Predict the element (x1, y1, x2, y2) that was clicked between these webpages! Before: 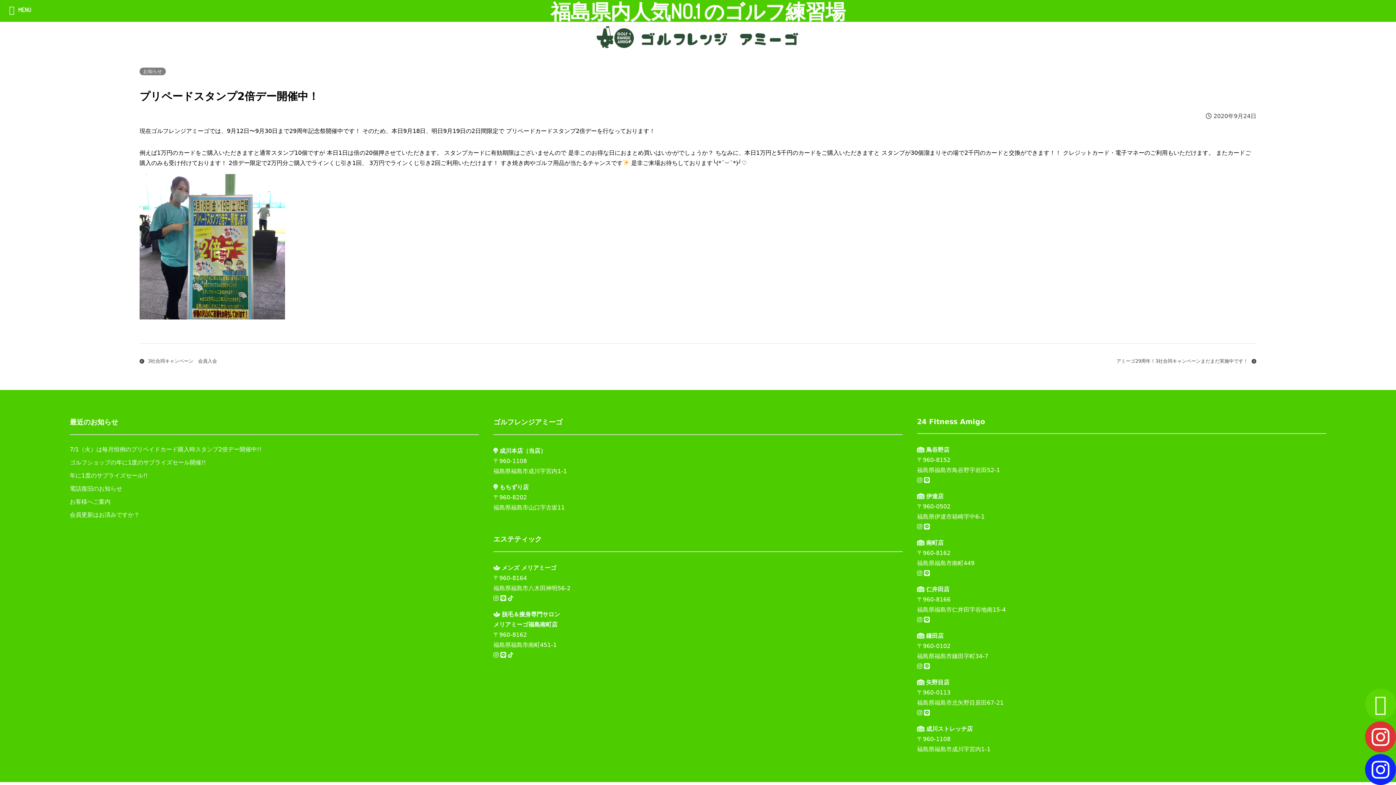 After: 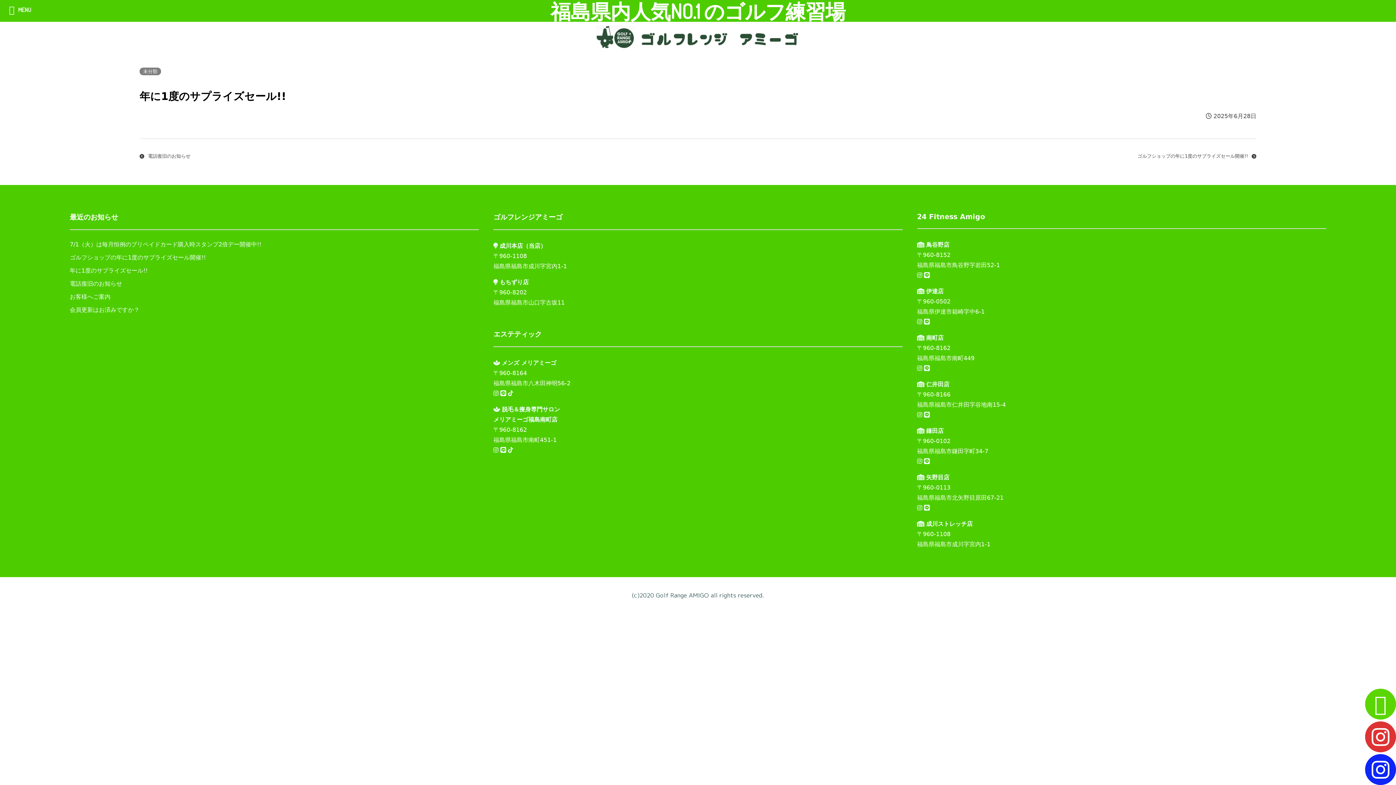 Action: label: 年に1度のサプライズセール!! bbox: (69, 472, 147, 479)